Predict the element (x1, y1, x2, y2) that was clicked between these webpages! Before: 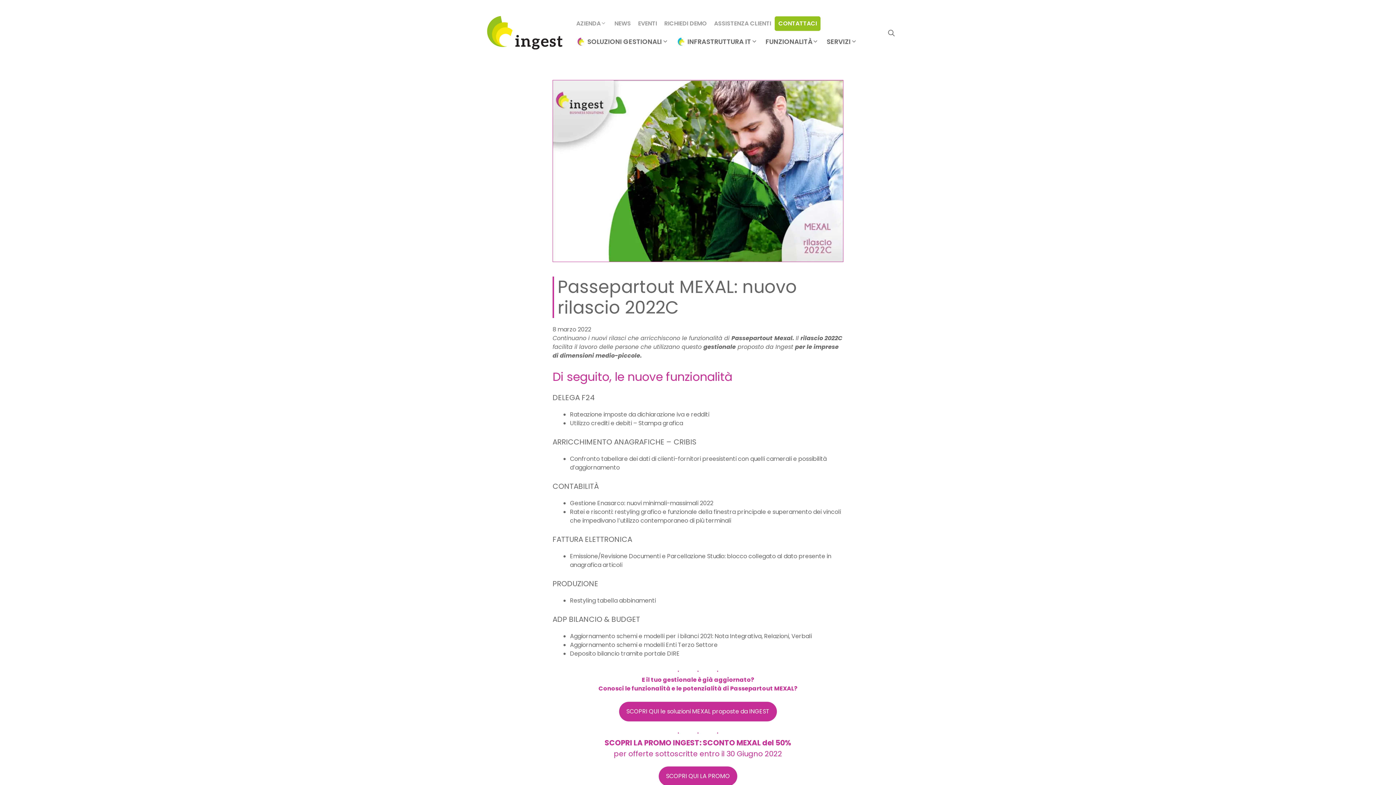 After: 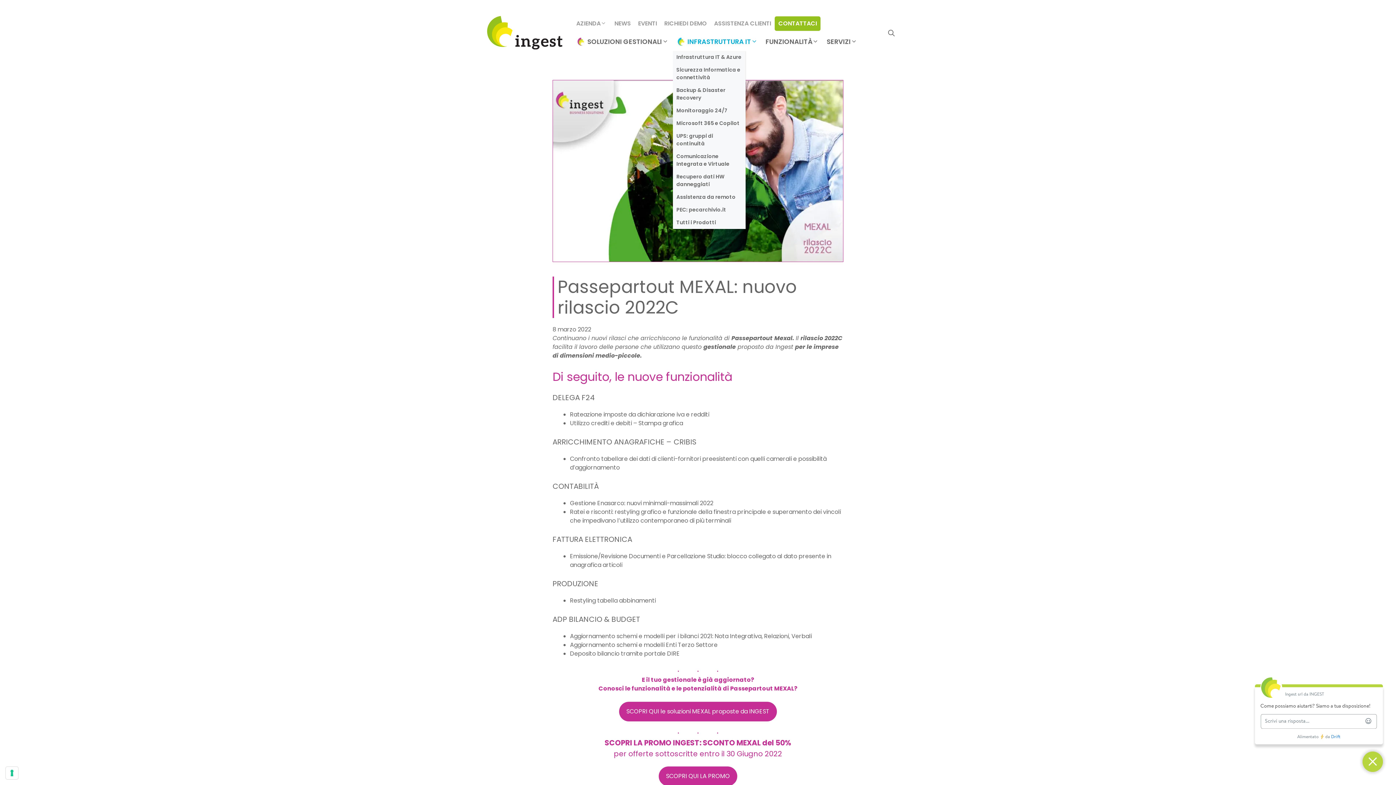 Action: label: INFRASTRUTTURA IT bbox: (672, 32, 761, 50)